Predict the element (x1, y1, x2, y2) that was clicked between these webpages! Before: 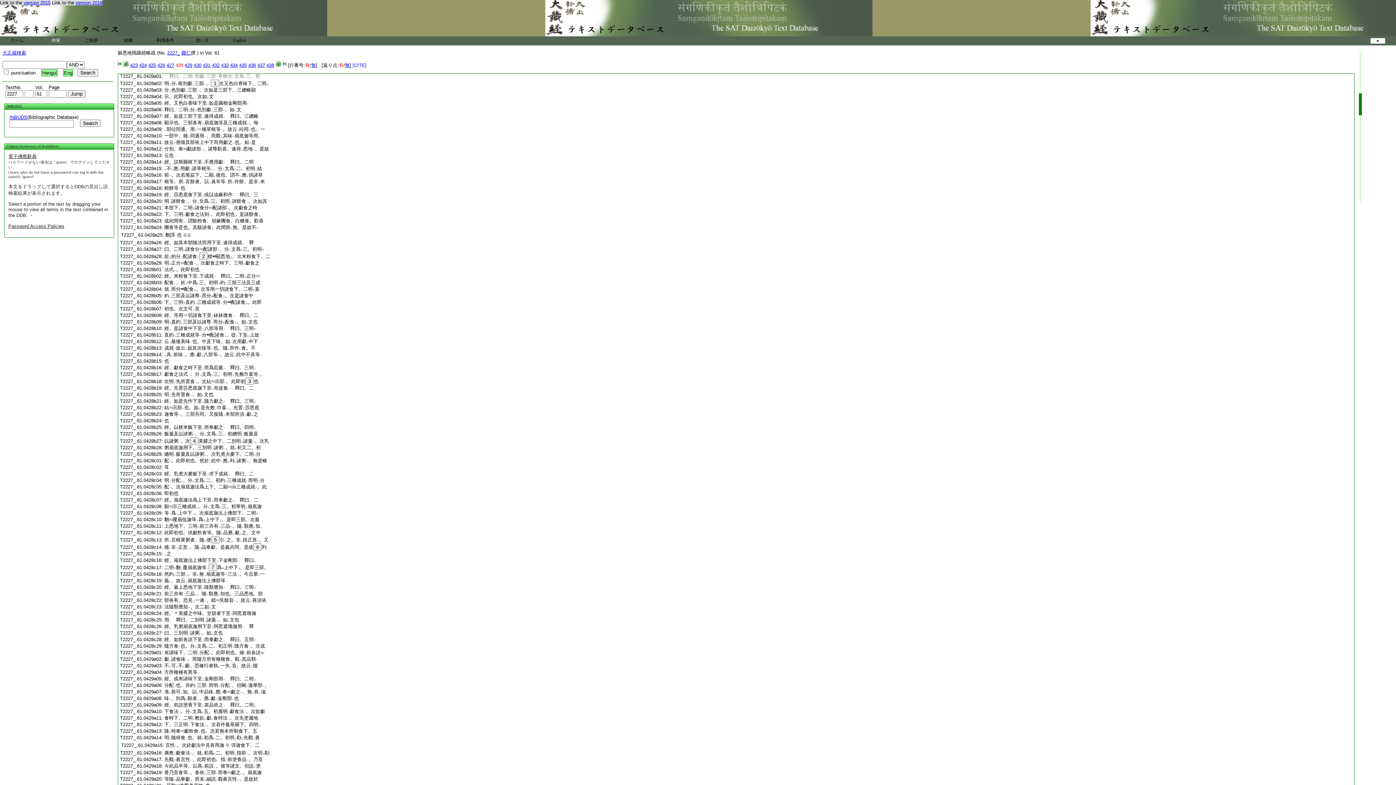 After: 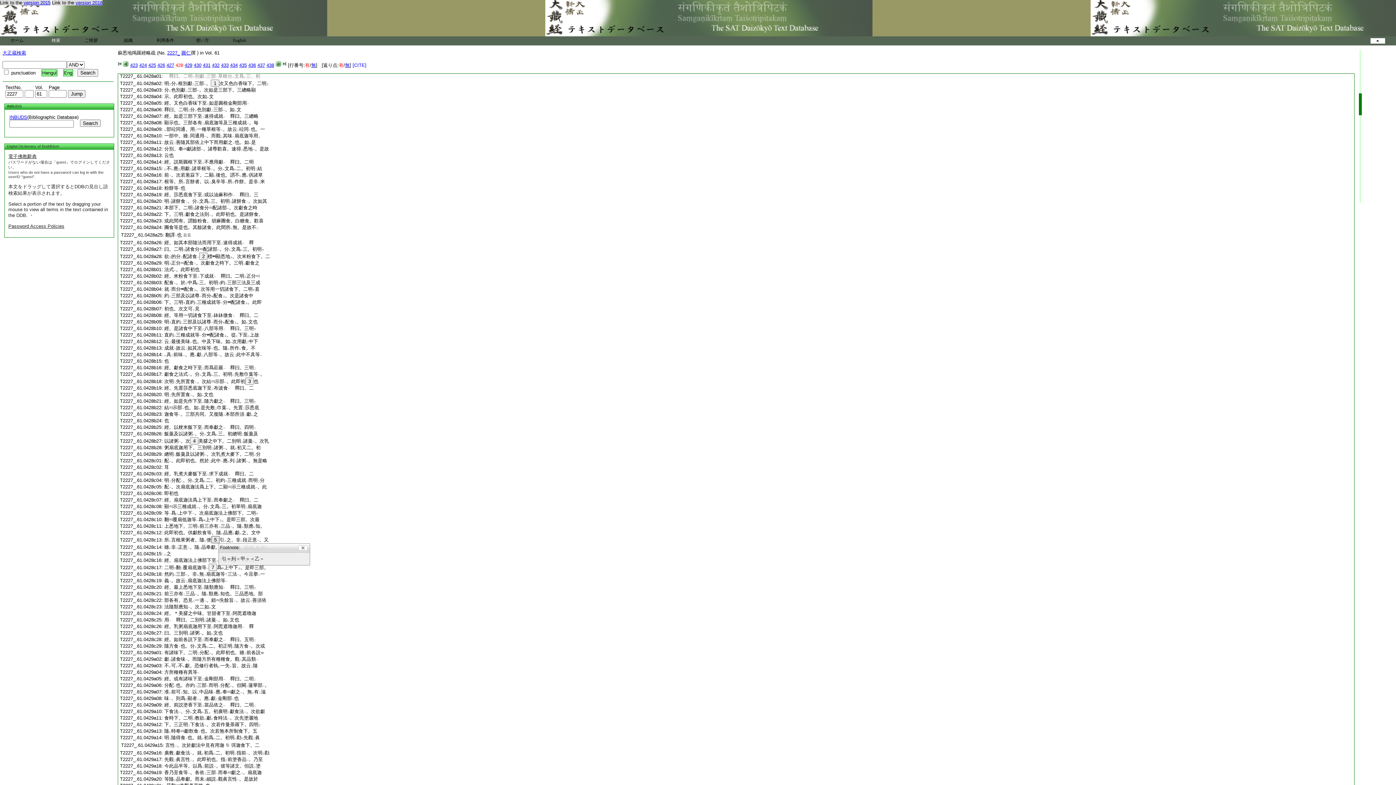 Action: bbox: (211, 536, 219, 543) label: 5